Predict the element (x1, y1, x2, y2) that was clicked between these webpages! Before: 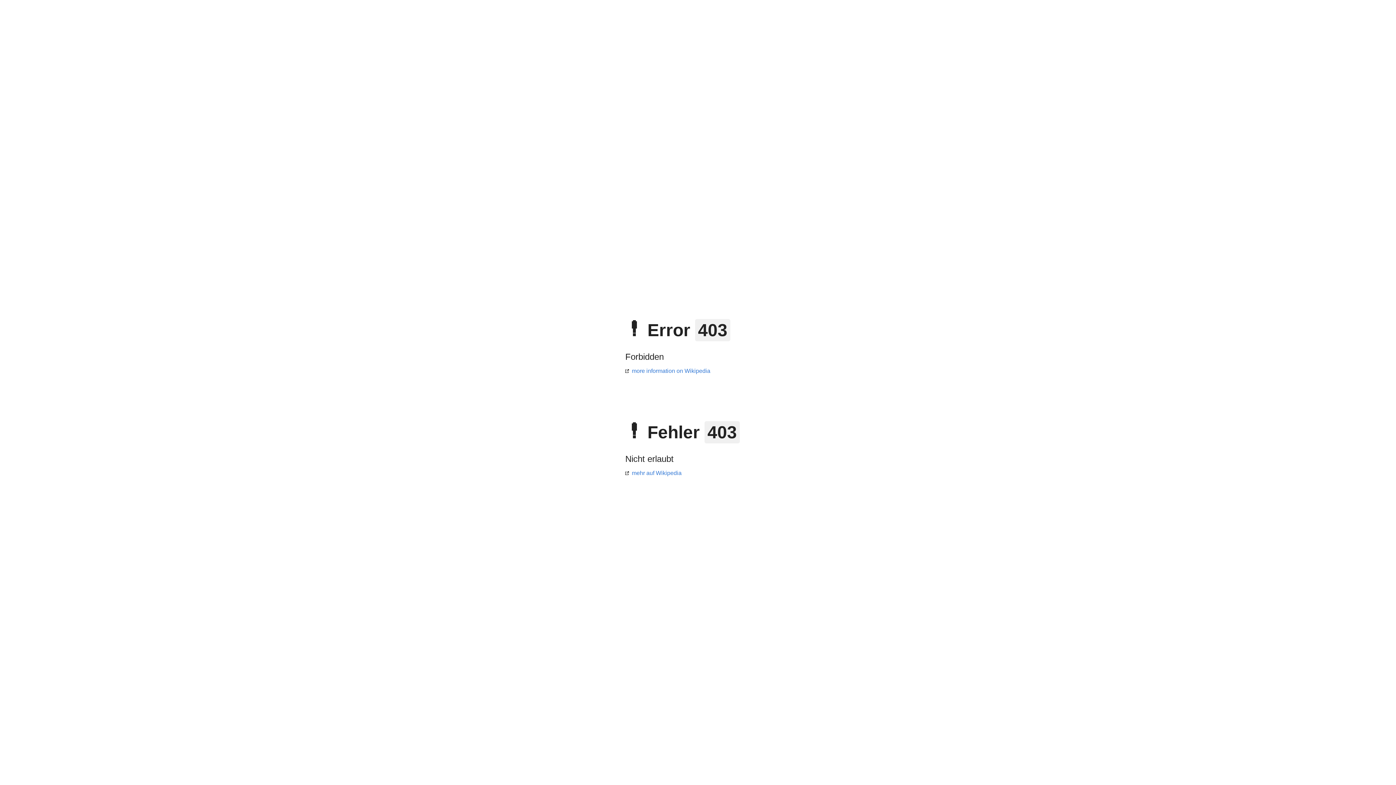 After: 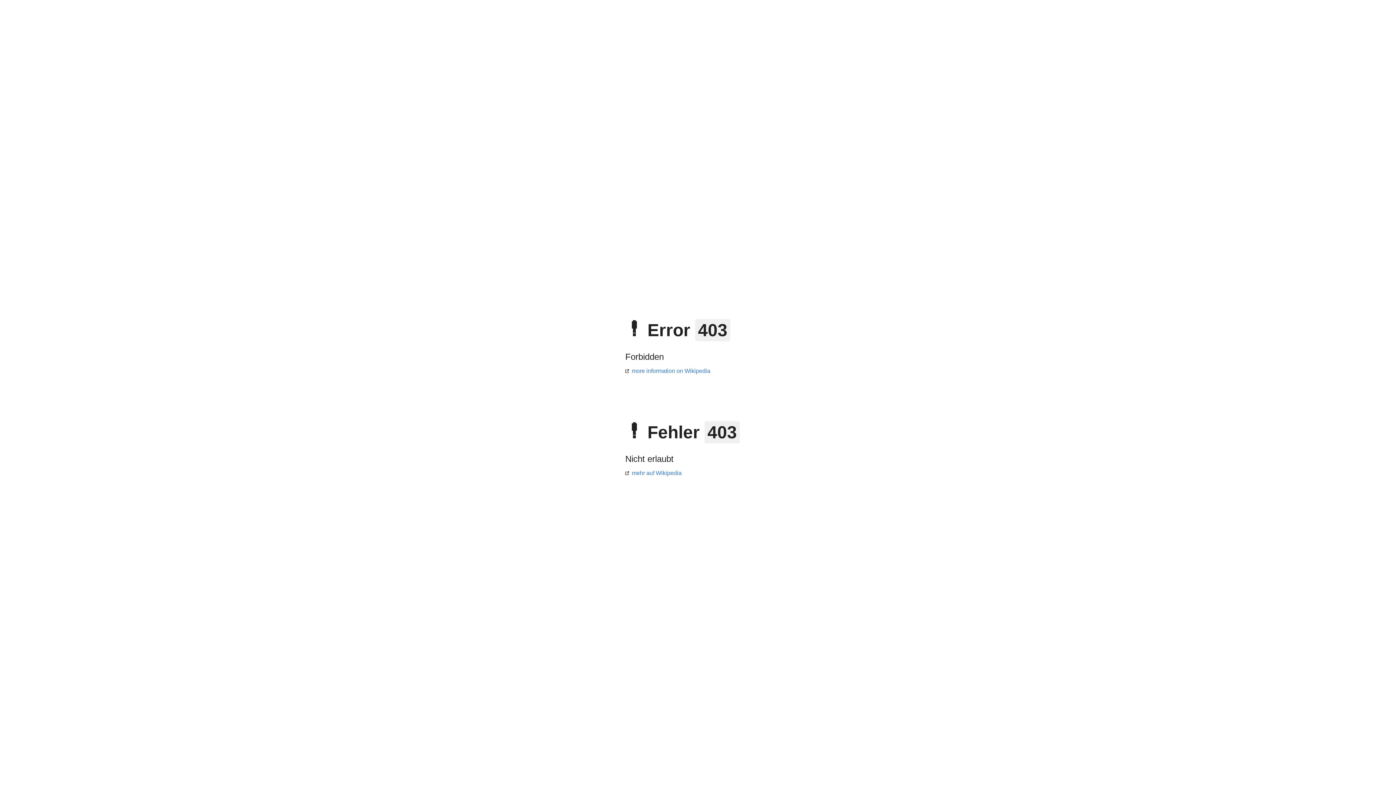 Action: label: more information on Wikipedia bbox: (625, 368, 710, 374)